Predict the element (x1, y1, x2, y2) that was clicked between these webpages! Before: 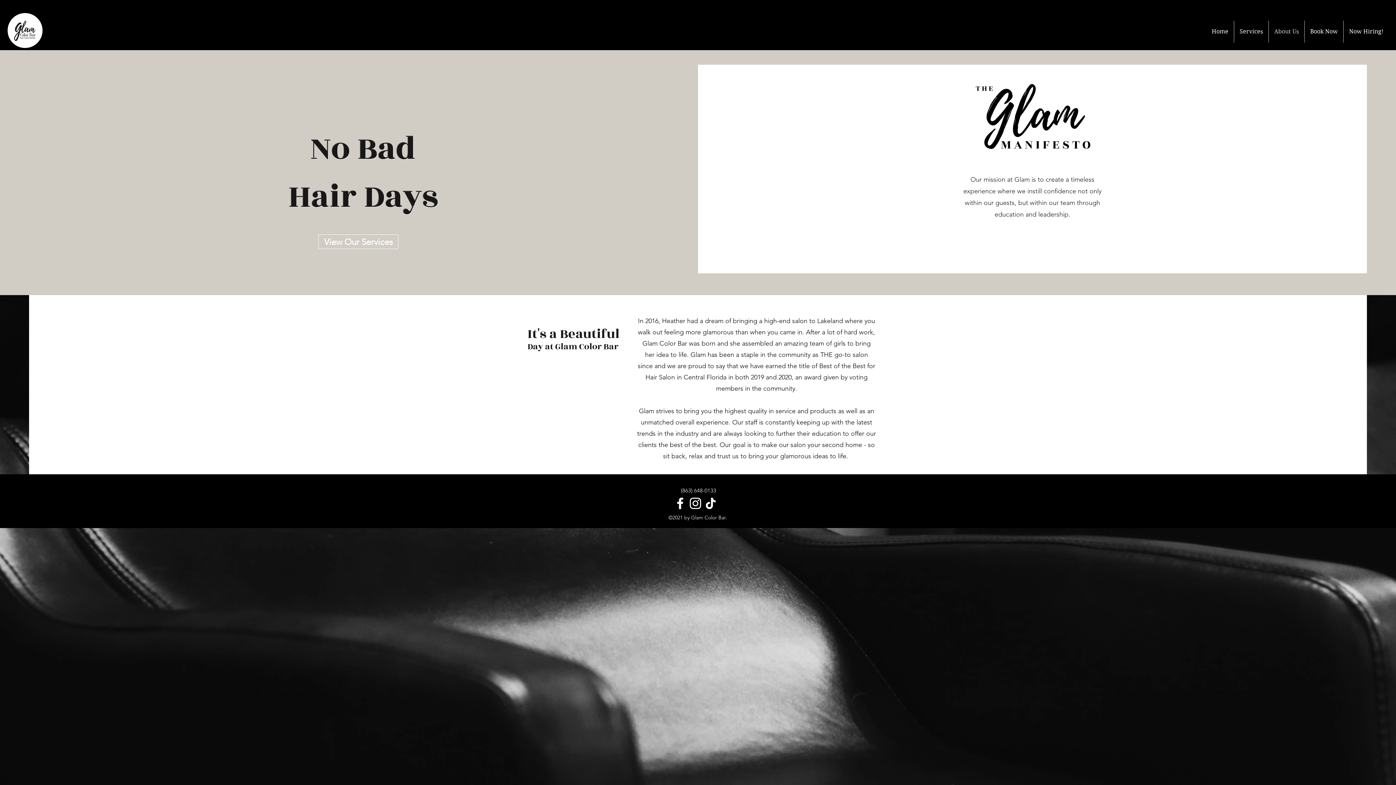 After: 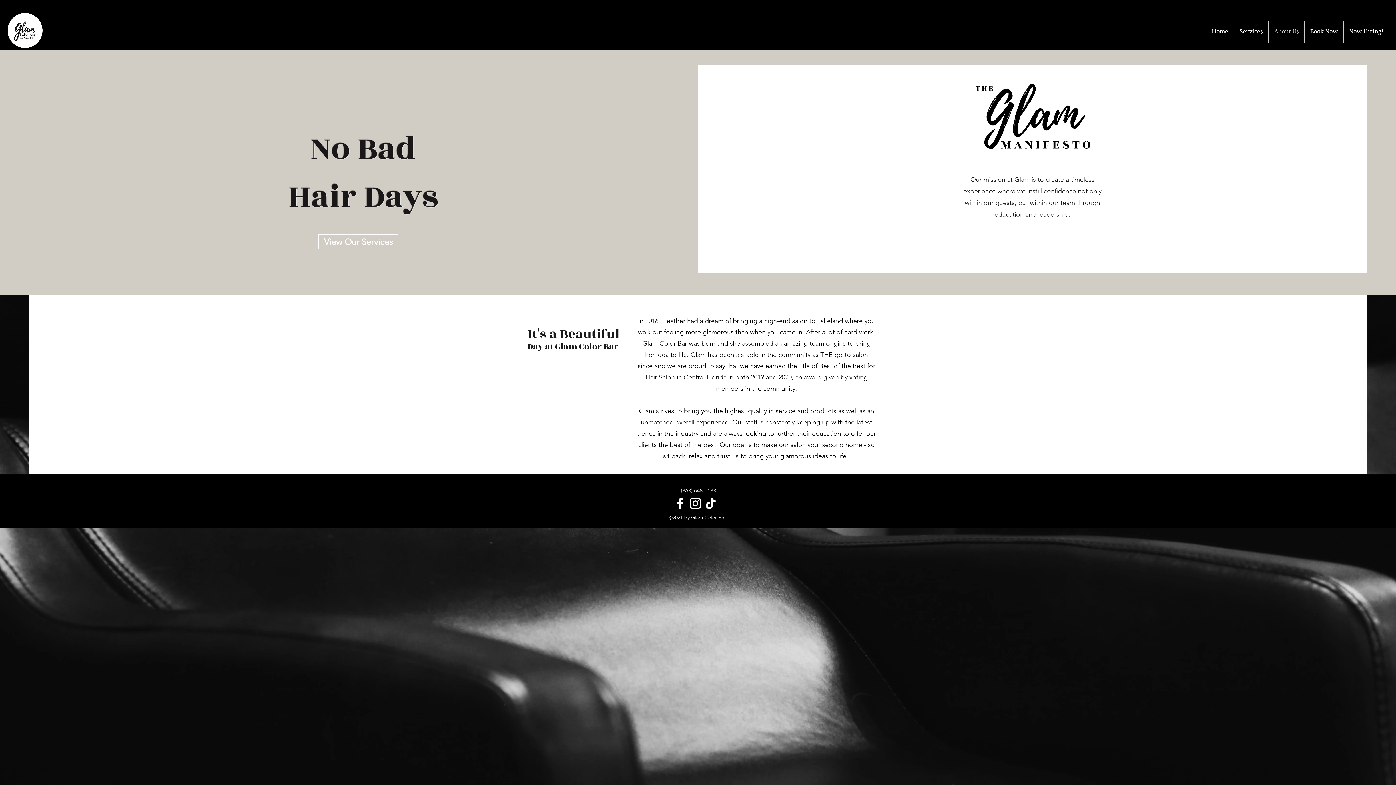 Action: bbox: (1269, 20, 1304, 42) label: About Us